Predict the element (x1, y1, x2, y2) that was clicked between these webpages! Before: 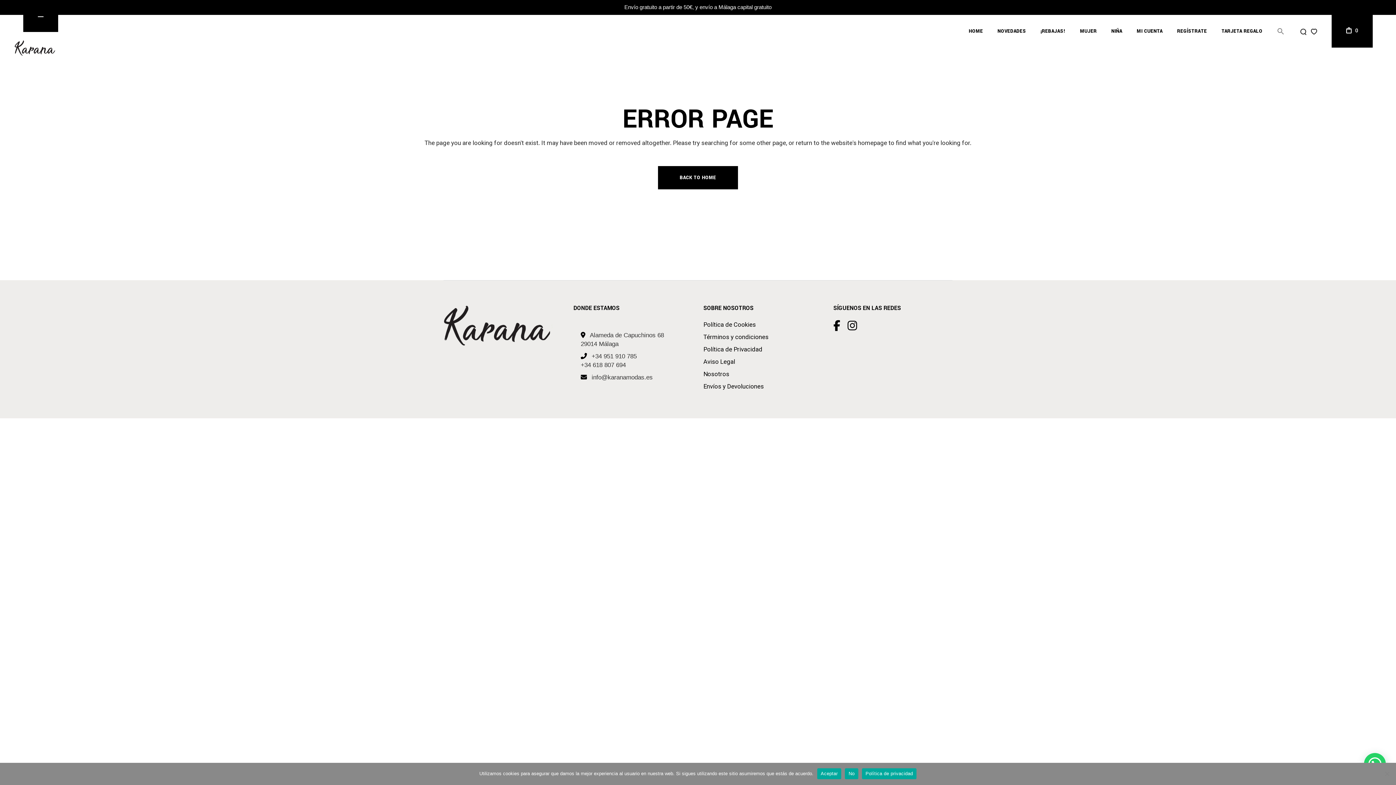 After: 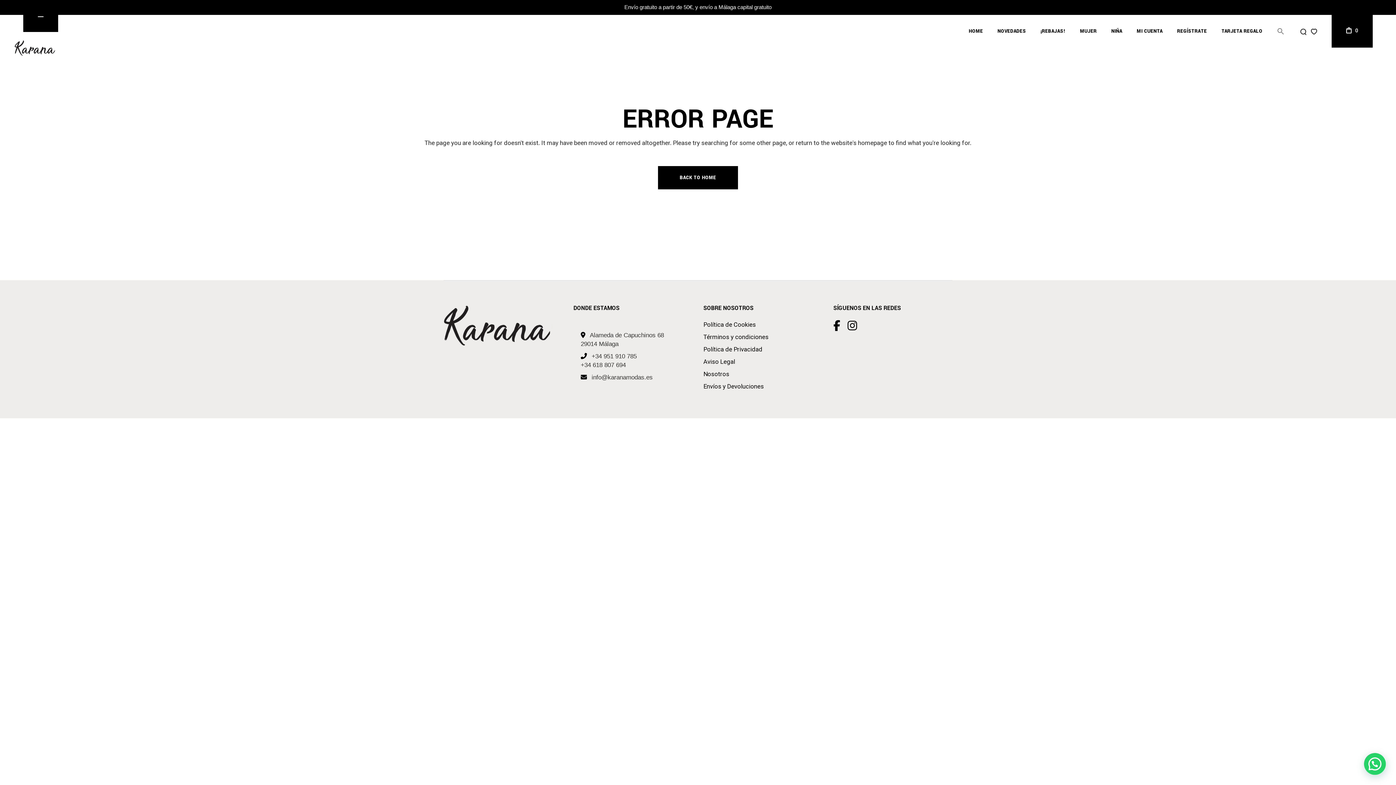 Action: bbox: (1300, 28, 1306, 35)